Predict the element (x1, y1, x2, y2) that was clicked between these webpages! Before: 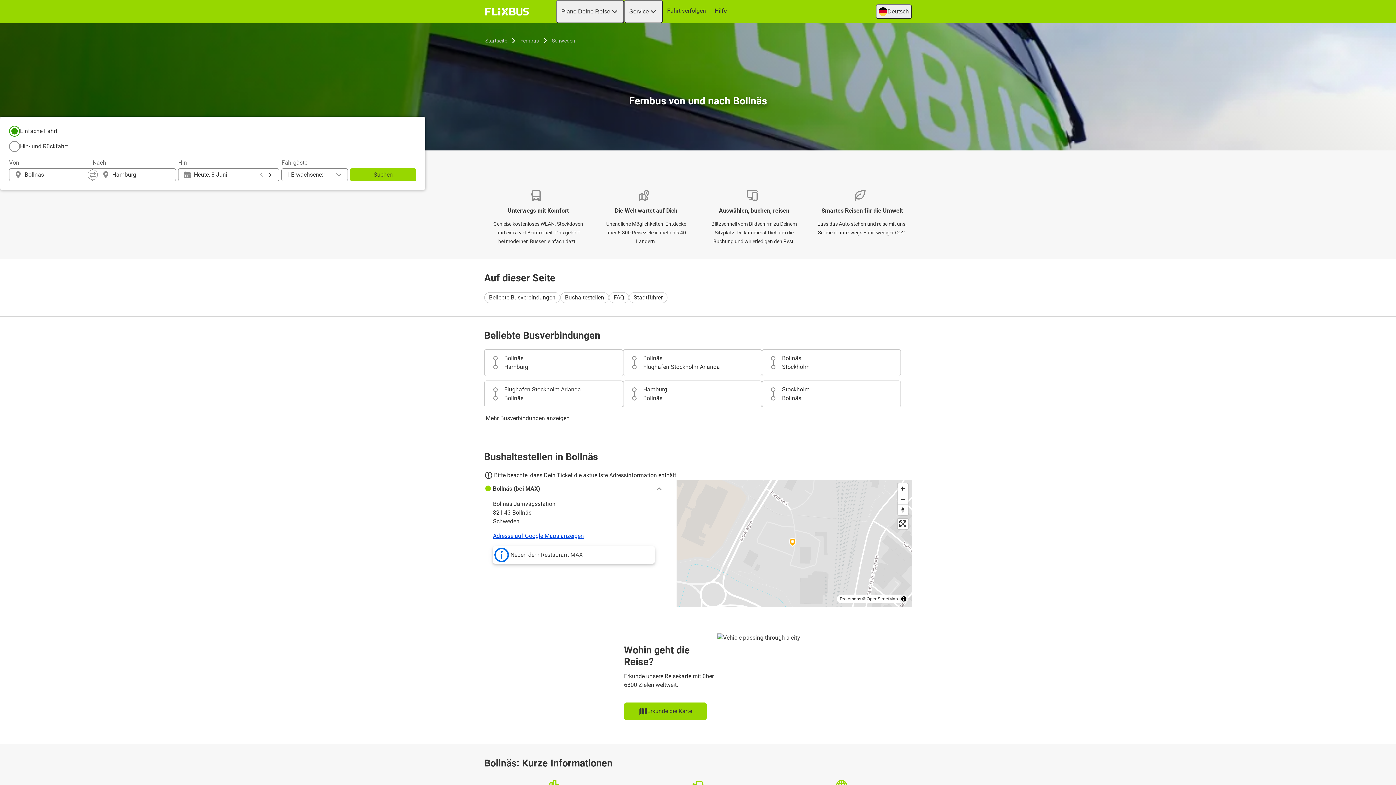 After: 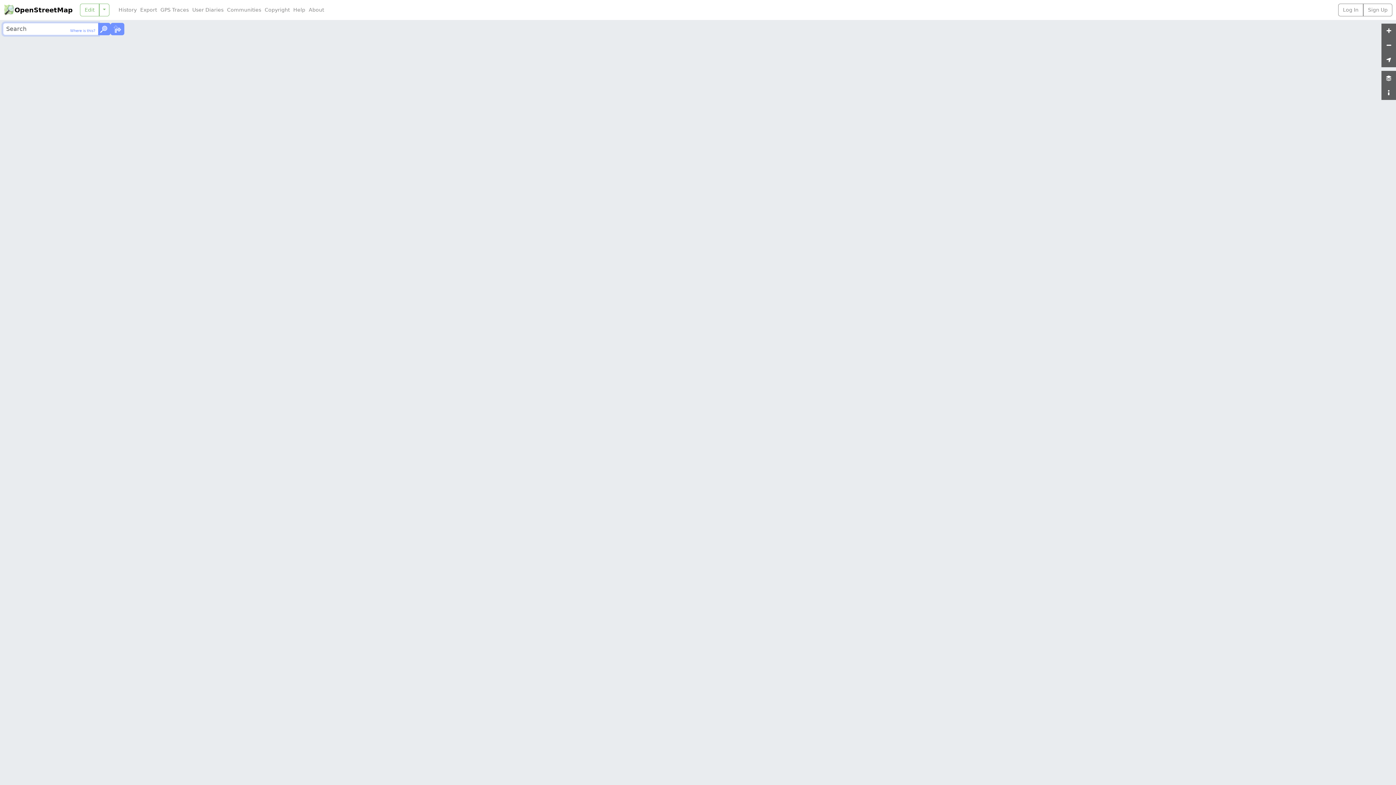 Action: bbox: (866, 596, 898, 601) label: OpenStreetMap